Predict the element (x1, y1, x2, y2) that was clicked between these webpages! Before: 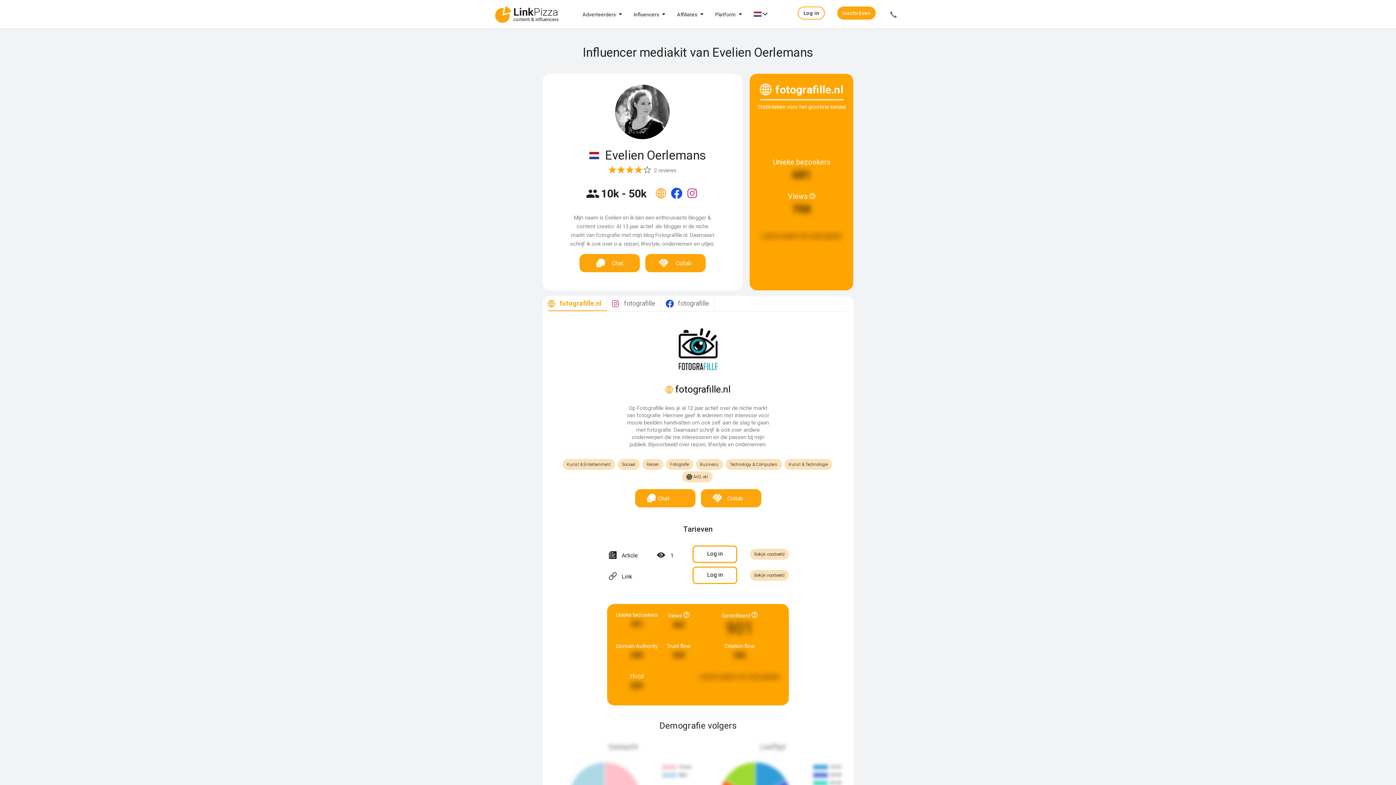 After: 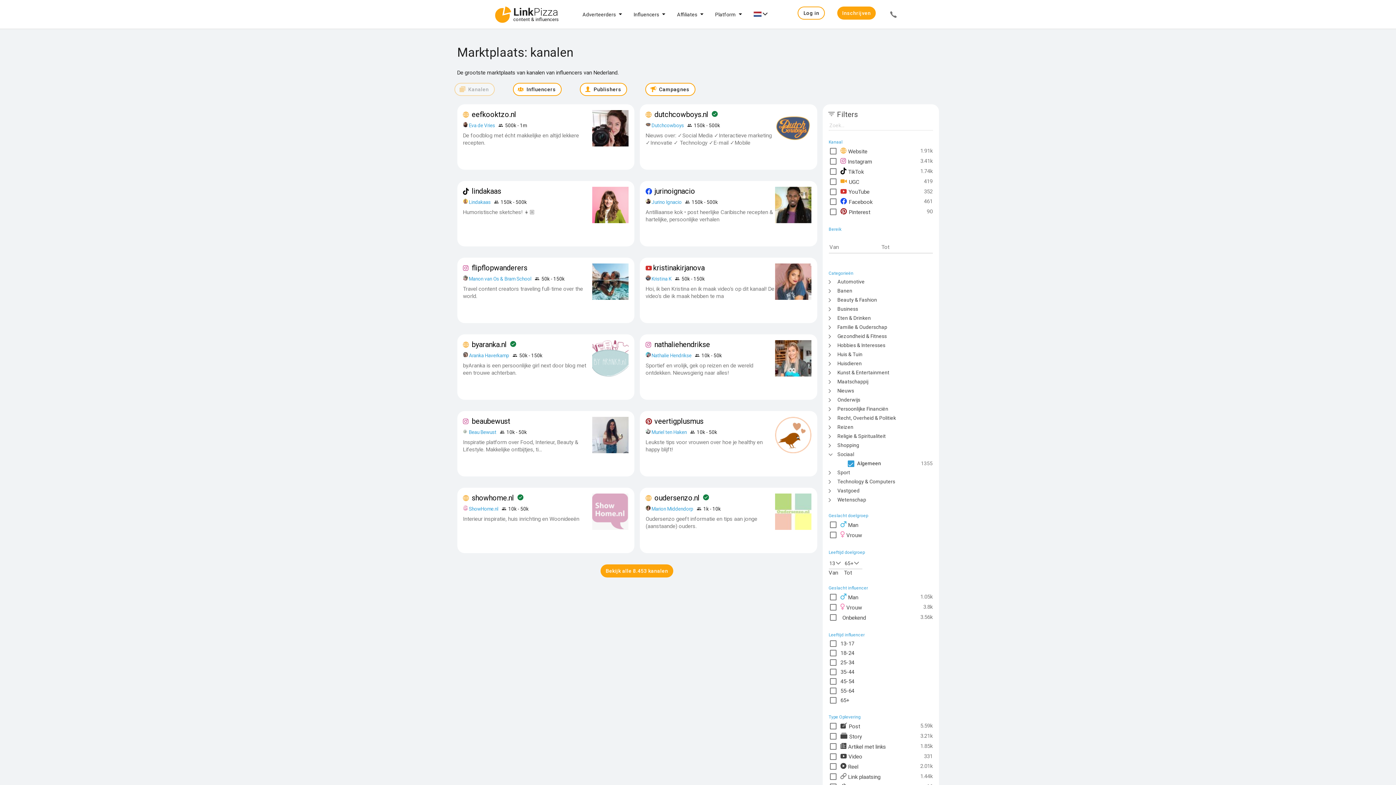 Action: label: Sociaal bbox: (617, 459, 639, 470)